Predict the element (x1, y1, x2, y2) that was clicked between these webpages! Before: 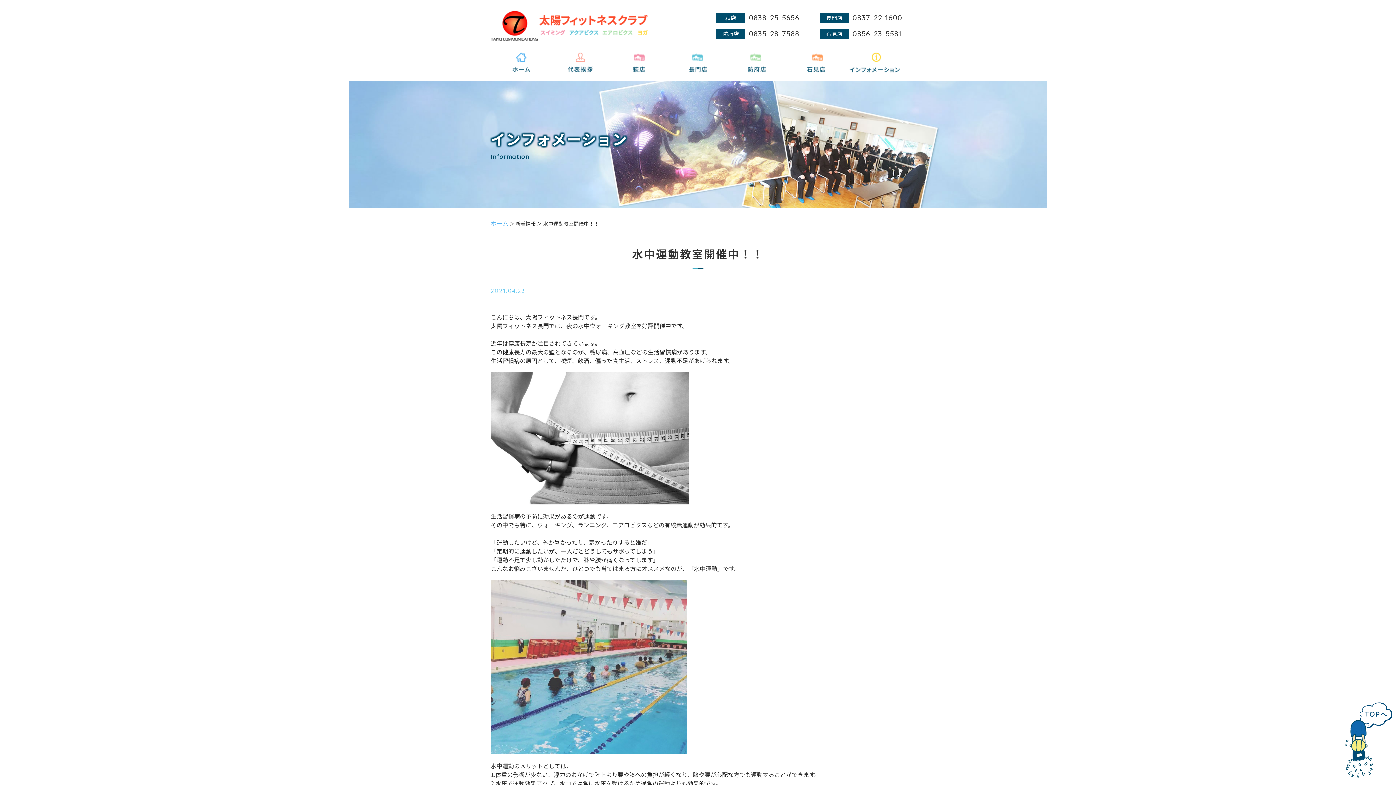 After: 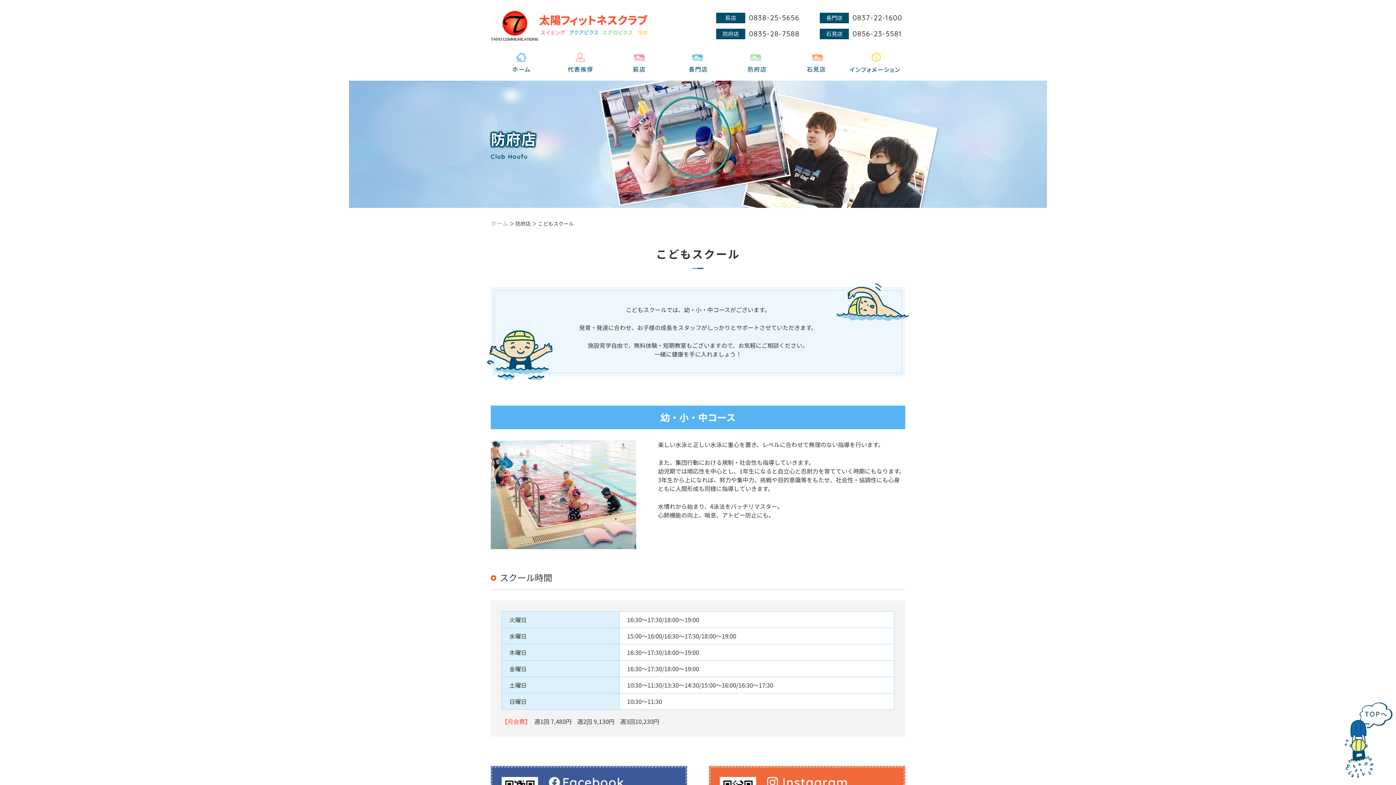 Action: bbox: (727, 44, 786, 80)